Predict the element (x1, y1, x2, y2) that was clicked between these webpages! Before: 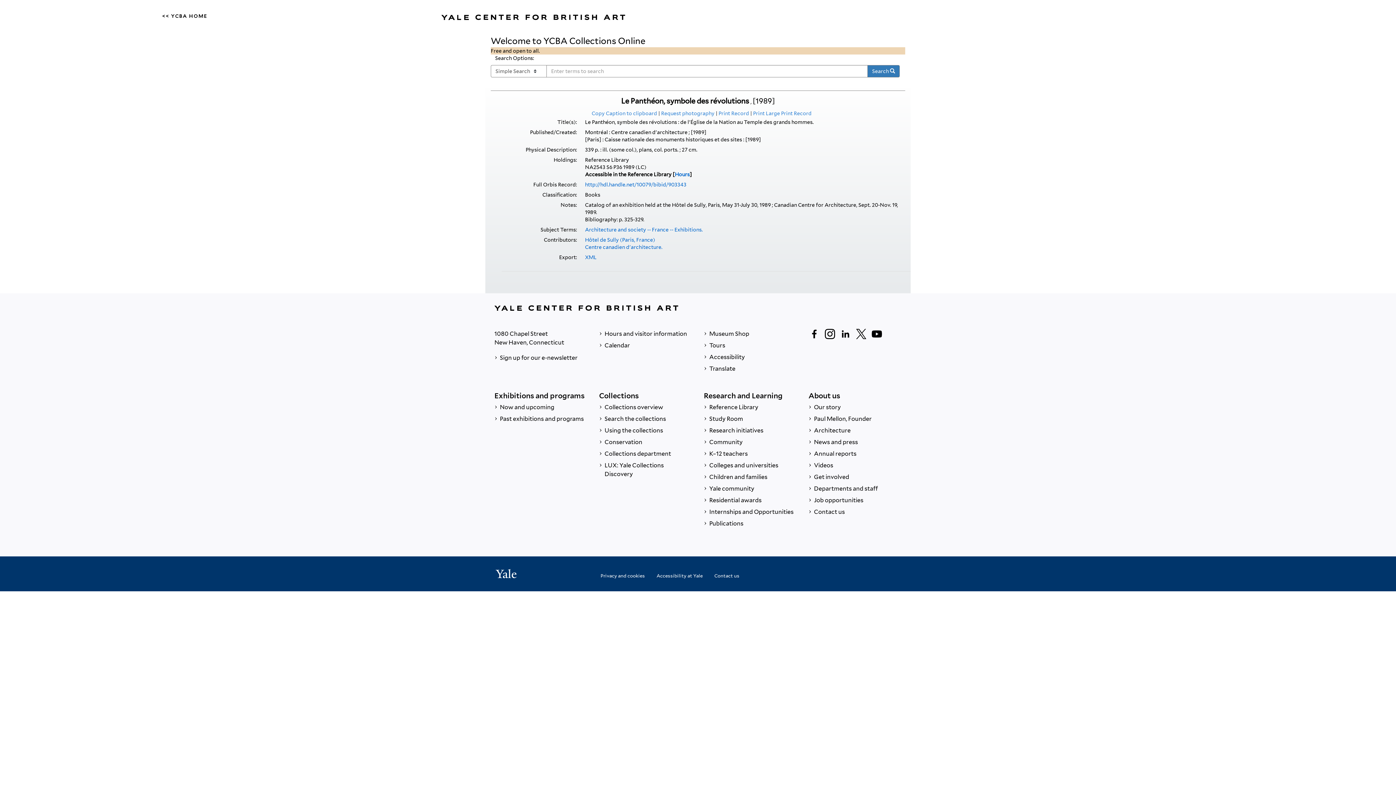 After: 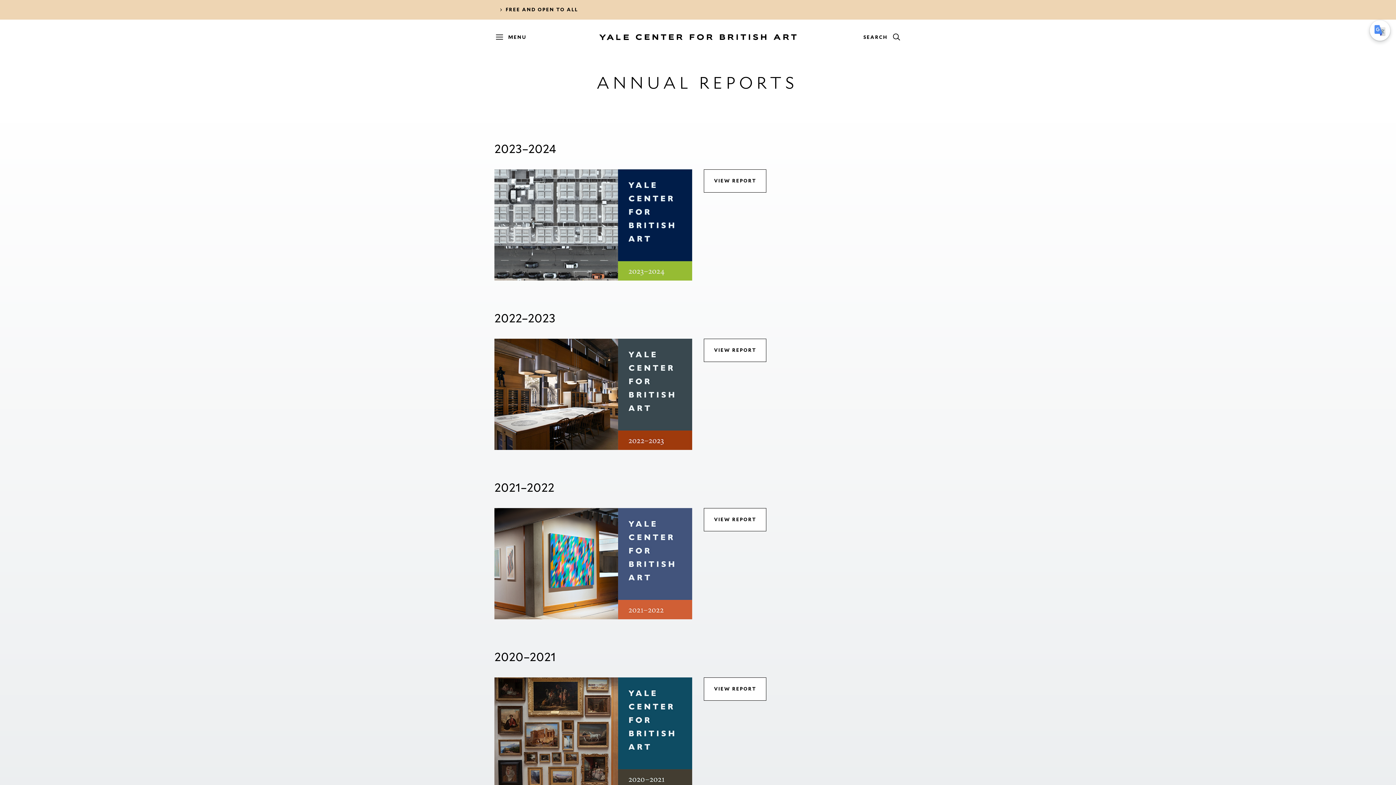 Action: bbox: (808, 448, 901, 460) label:  Annual reports